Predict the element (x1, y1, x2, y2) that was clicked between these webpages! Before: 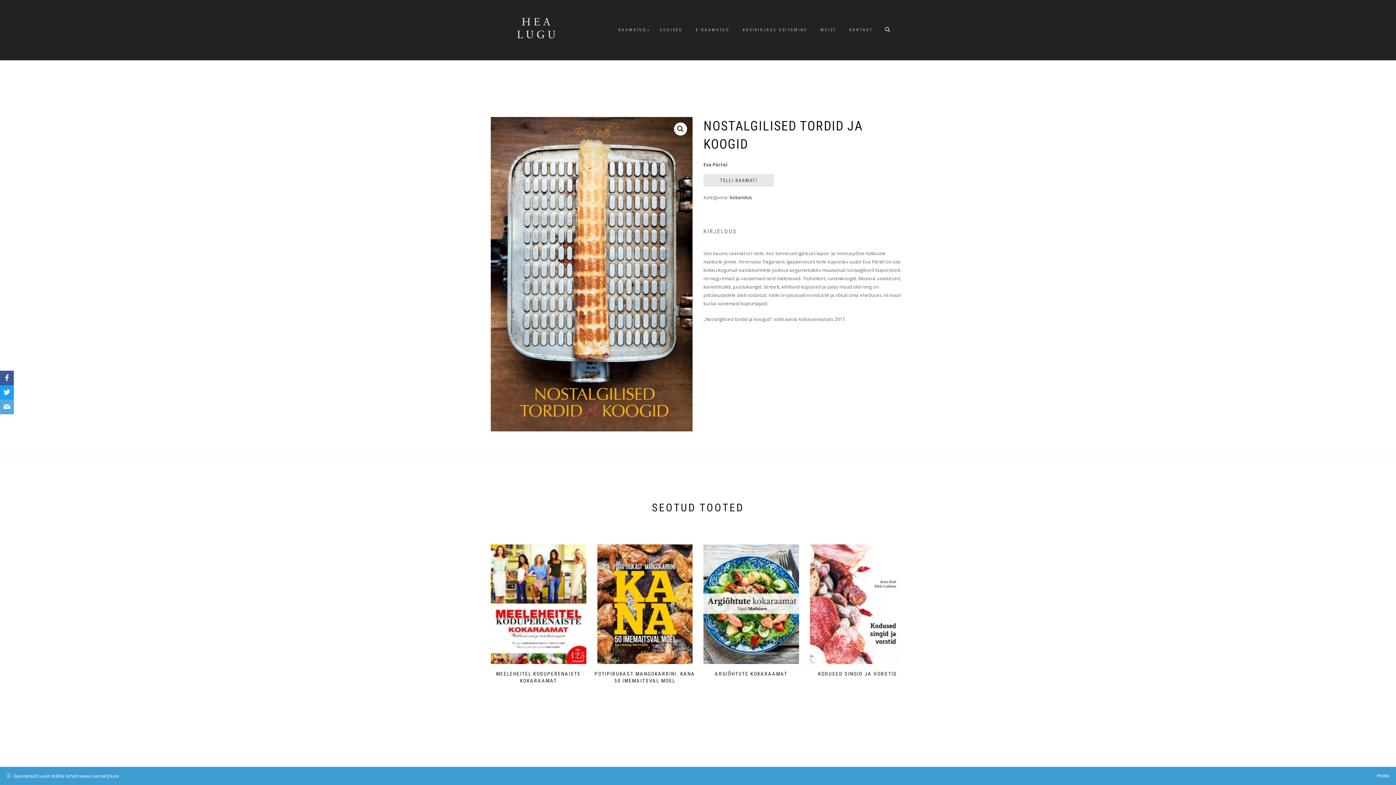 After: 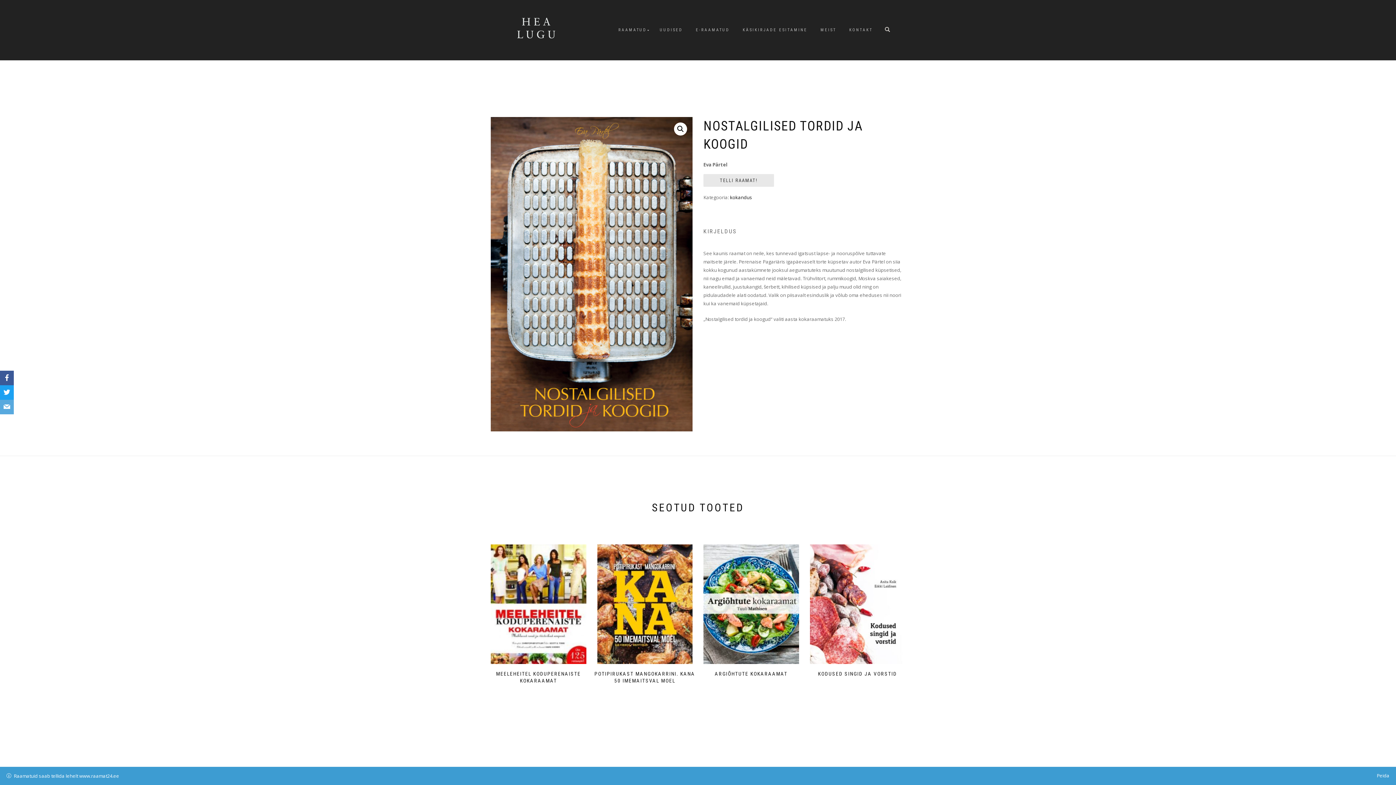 Action: bbox: (0, 400, 13, 414)